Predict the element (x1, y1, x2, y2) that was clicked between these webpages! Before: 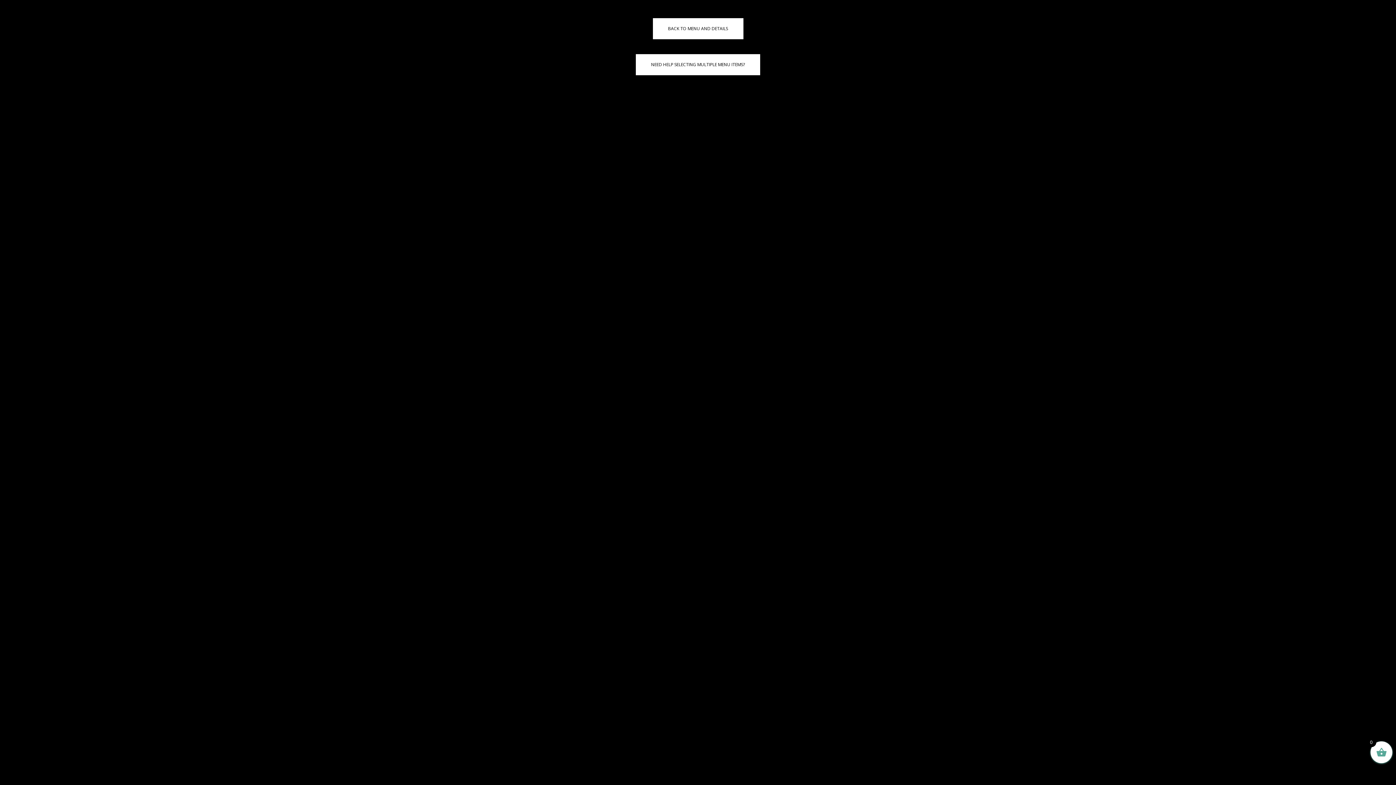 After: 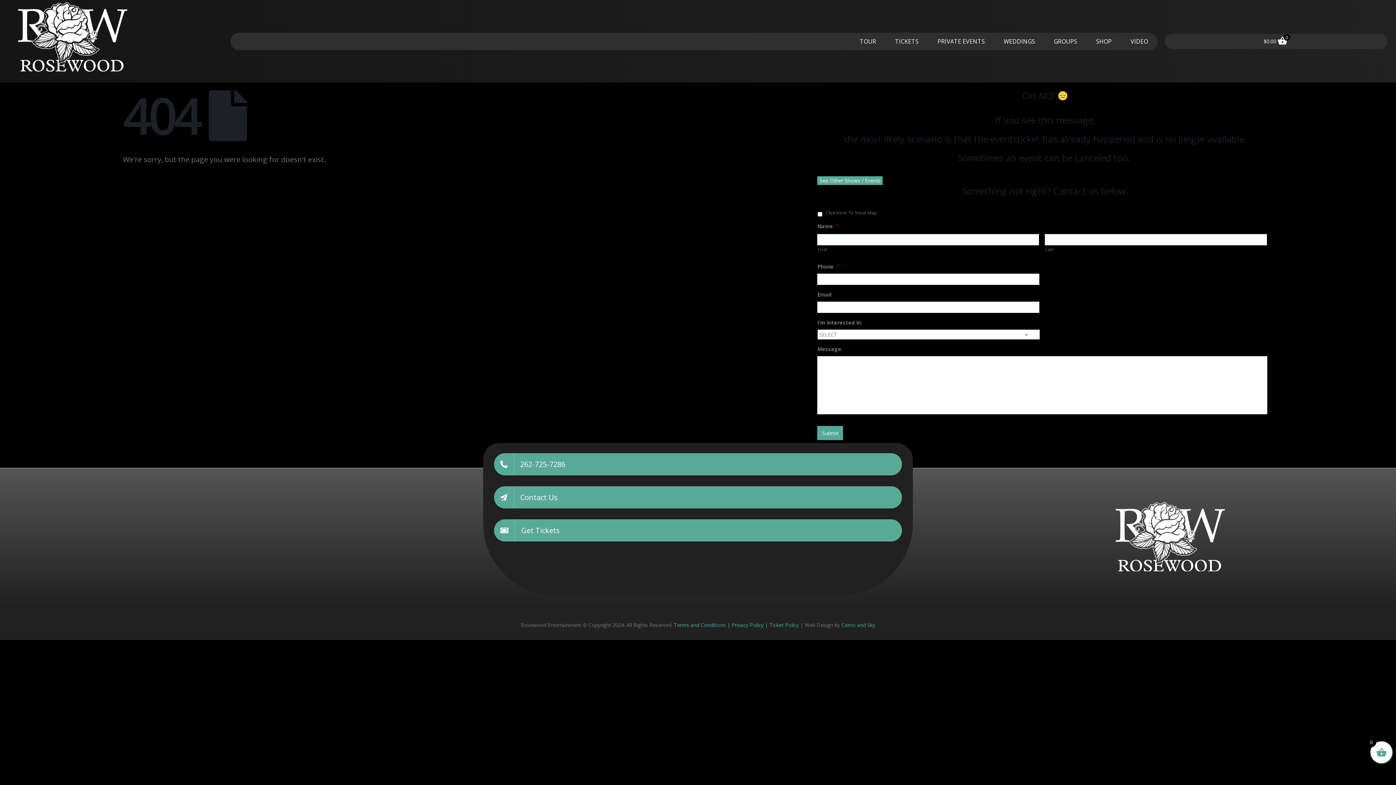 Action: label: NEED HELP SELECTING MULTIPLE MENU ITEMS? bbox: (636, 54, 760, 75)